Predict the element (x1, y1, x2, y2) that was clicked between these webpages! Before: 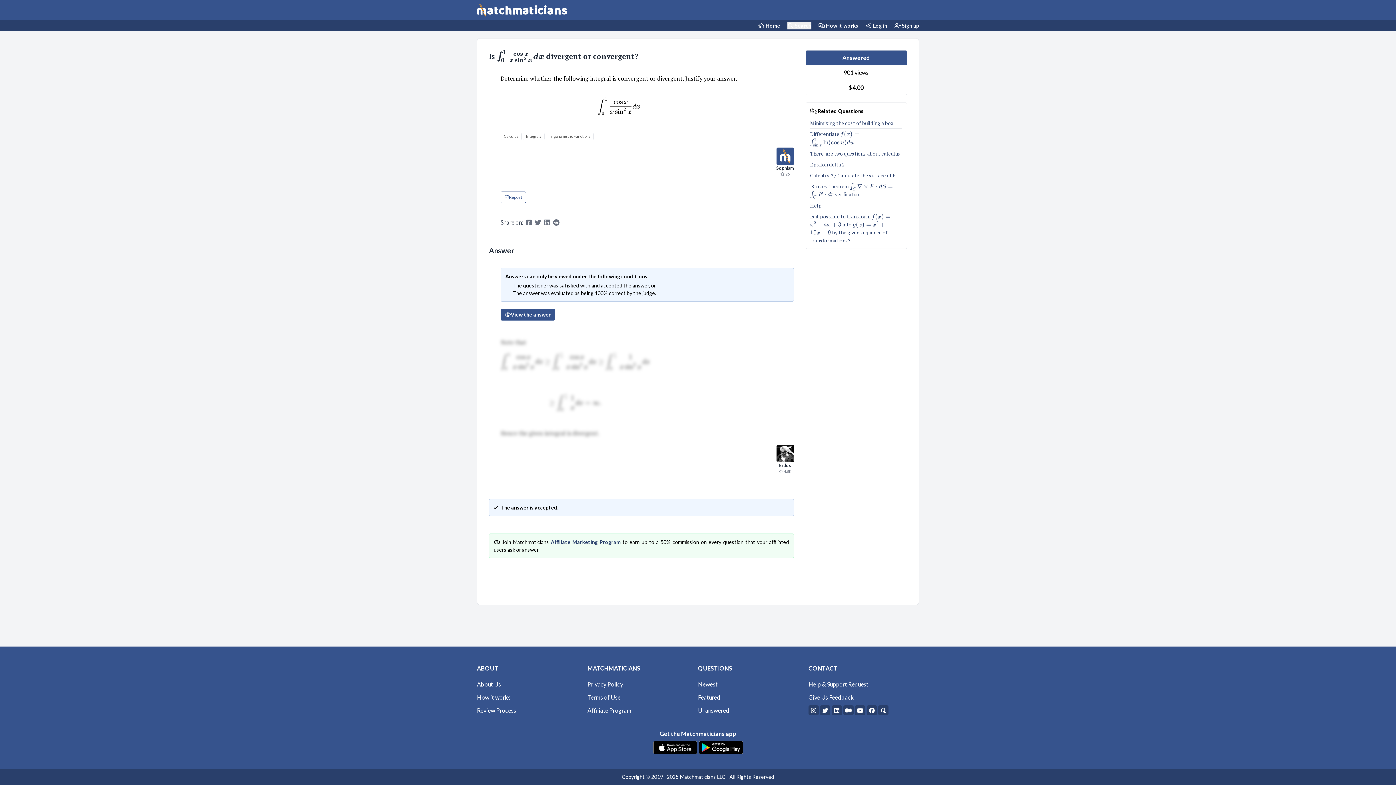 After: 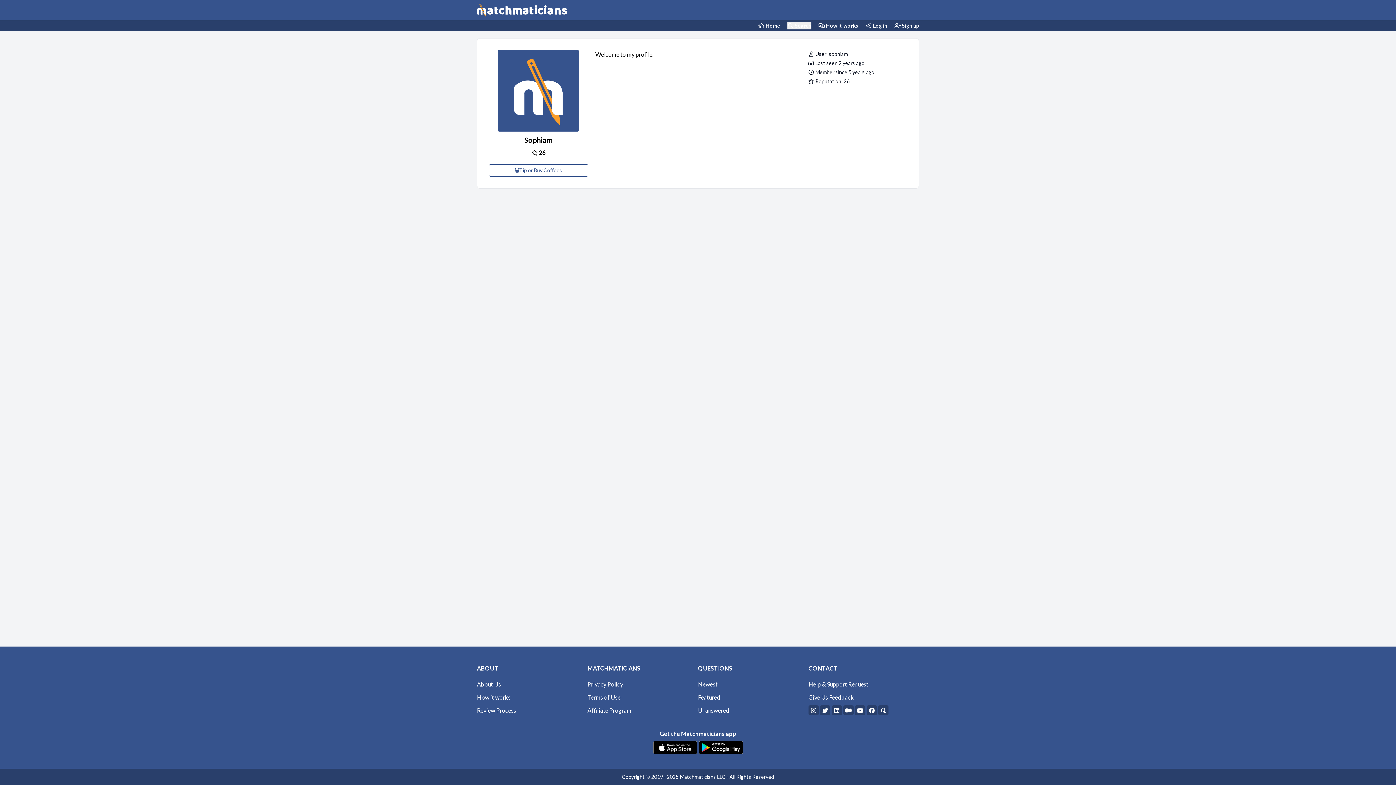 Action: bbox: (776, 147, 794, 171) label: Sophiam